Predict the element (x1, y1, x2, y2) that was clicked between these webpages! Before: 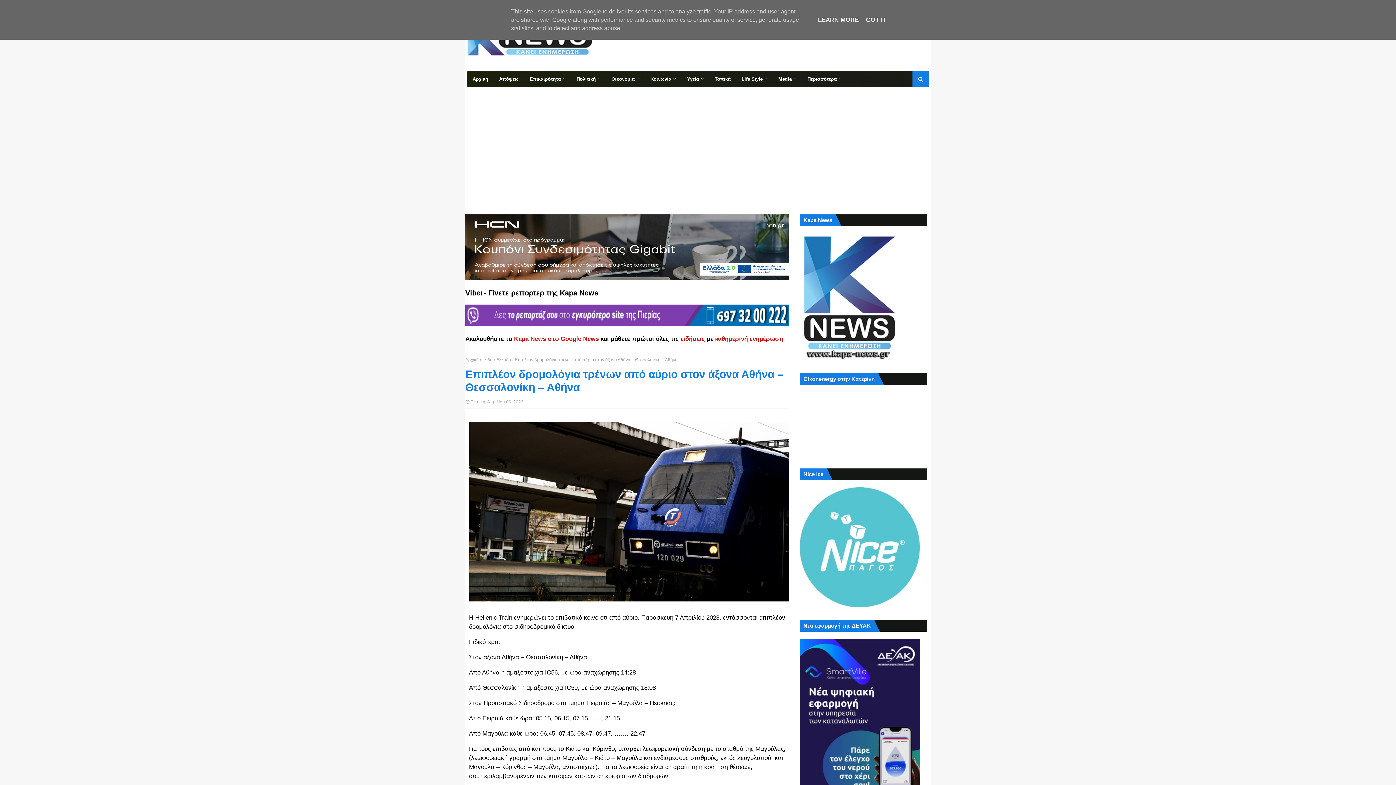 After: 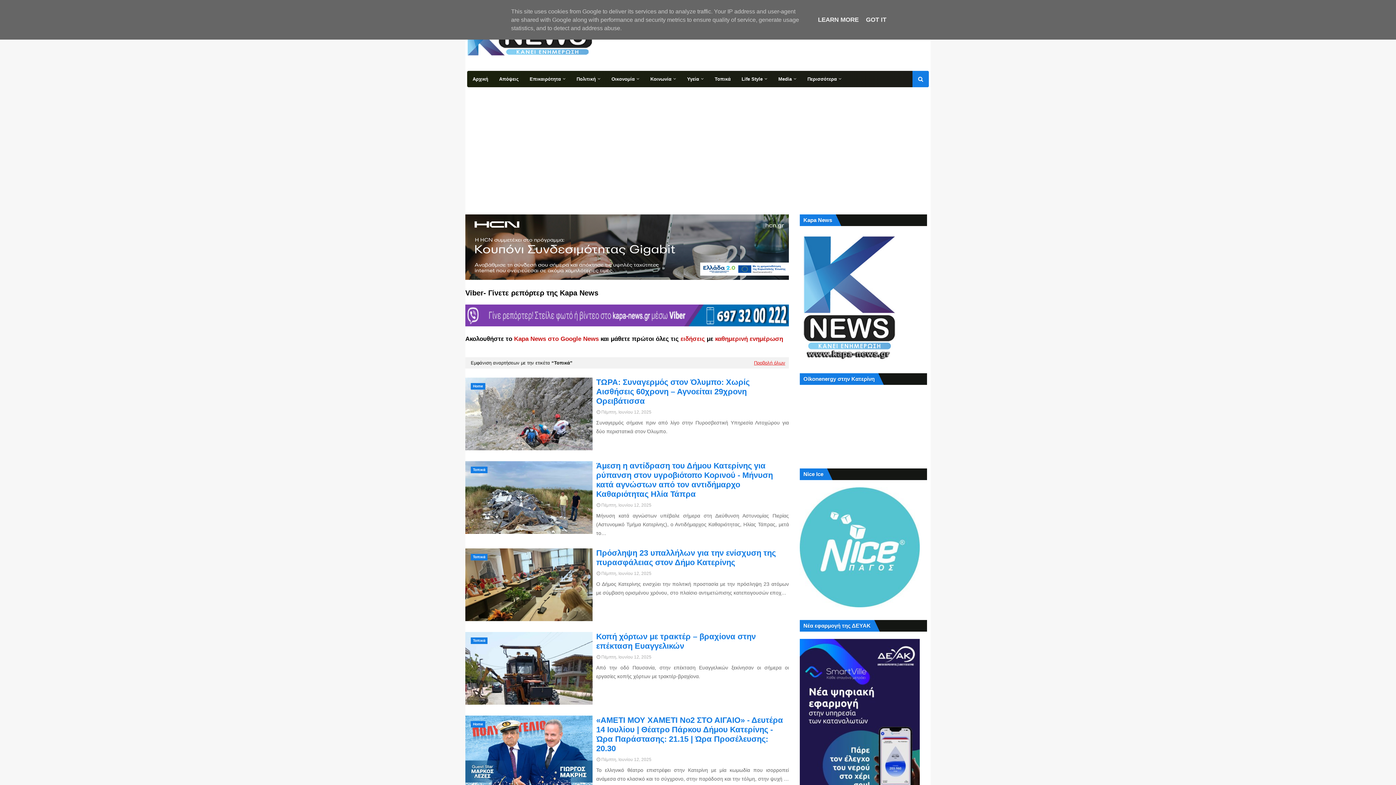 Action: bbox: (709, 70, 736, 87) label: Τοπικά